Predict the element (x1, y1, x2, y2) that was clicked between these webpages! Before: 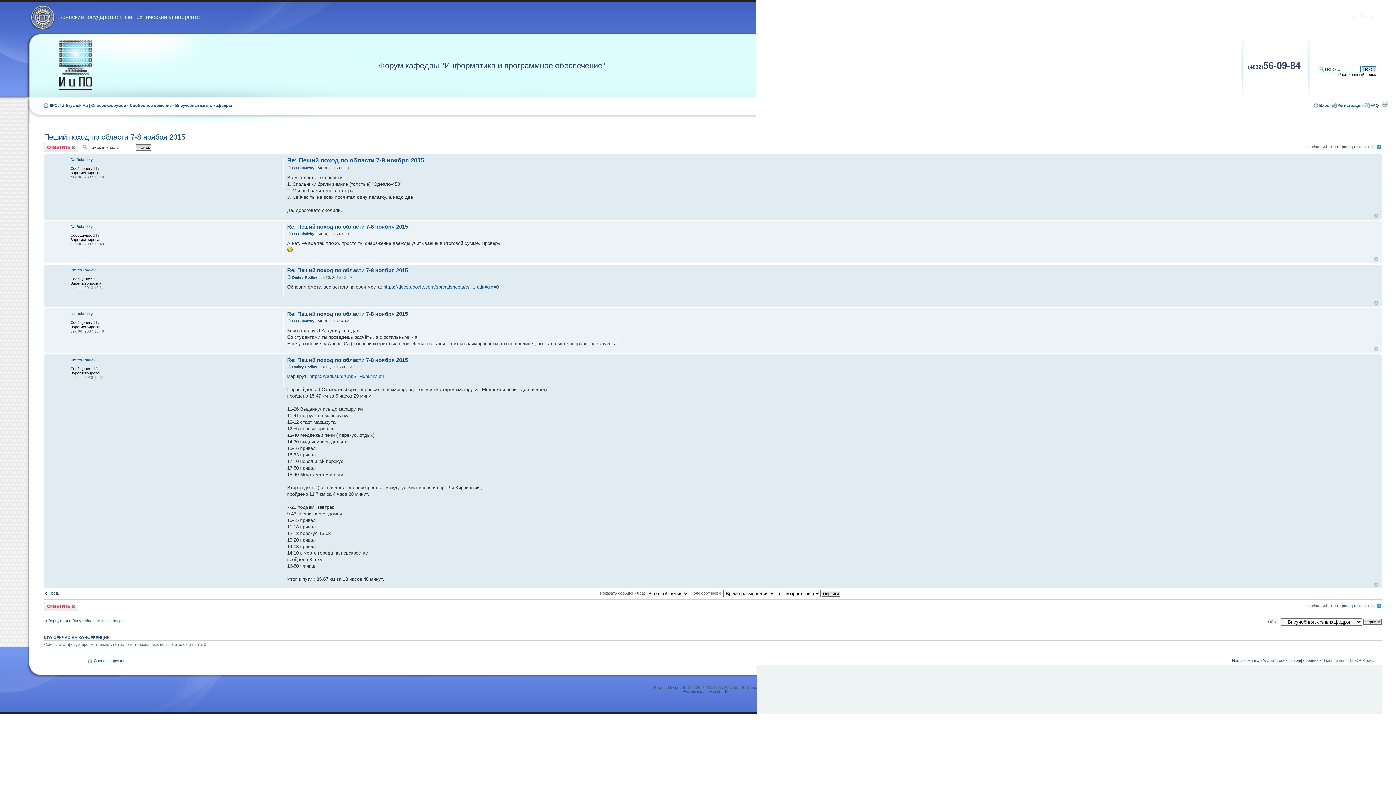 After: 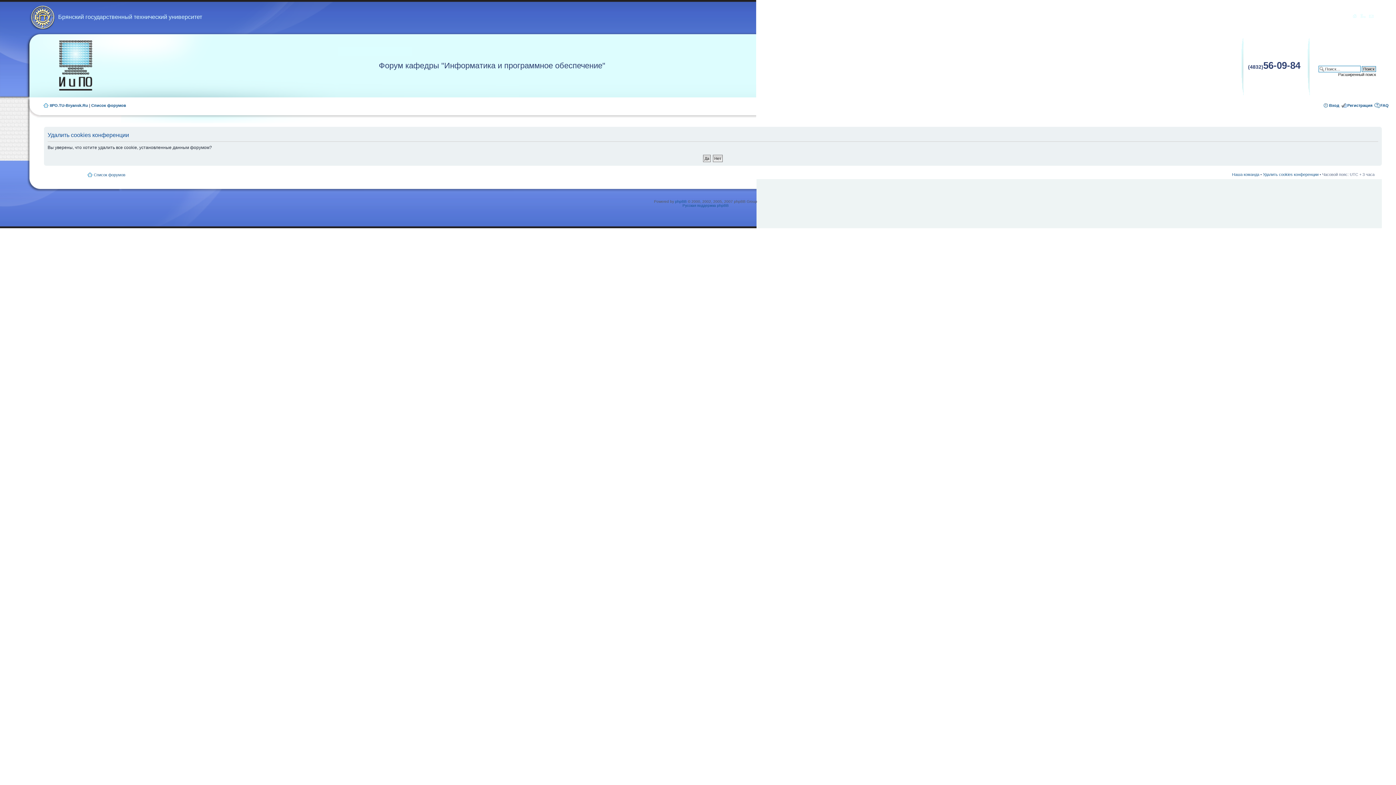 Action: bbox: (1263, 658, 1318, 662) label: Удалить cookies конференции